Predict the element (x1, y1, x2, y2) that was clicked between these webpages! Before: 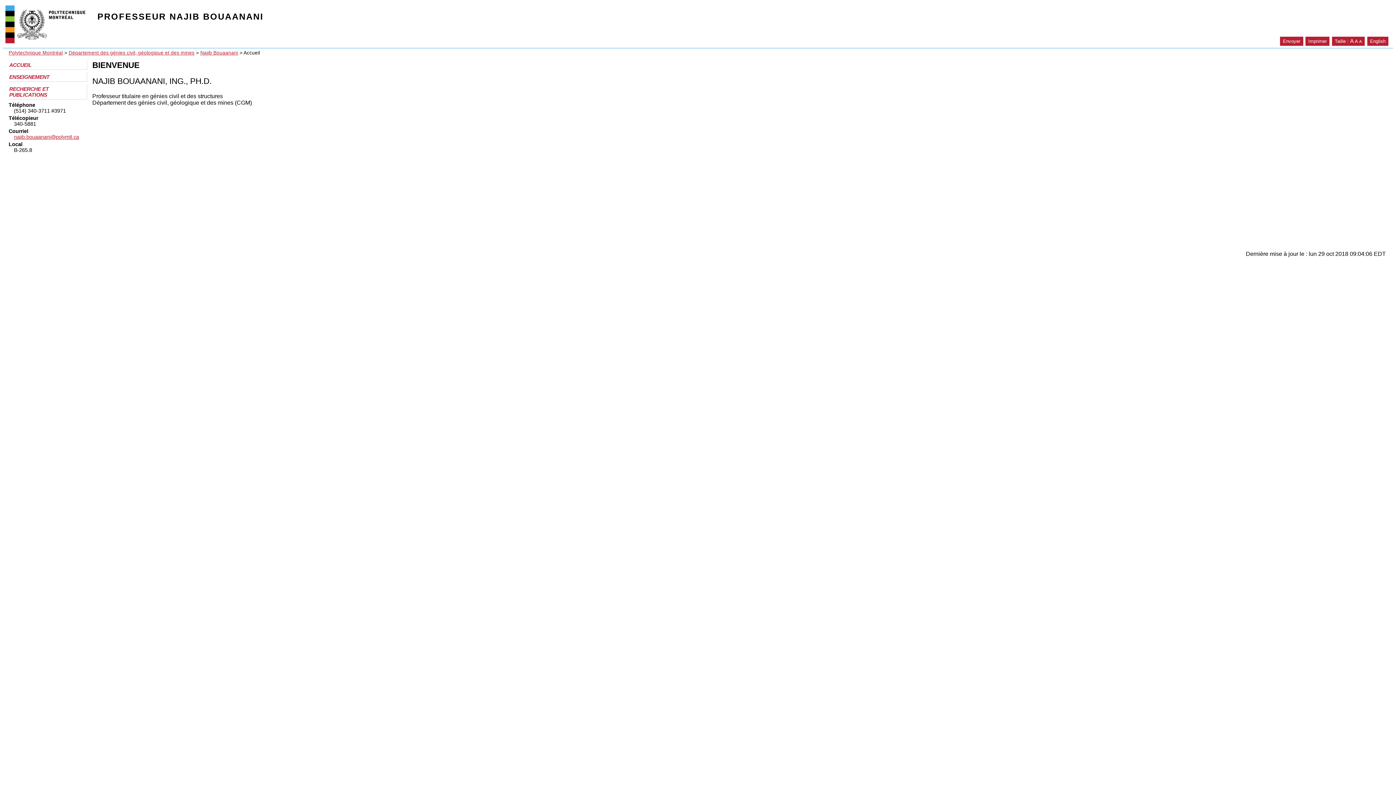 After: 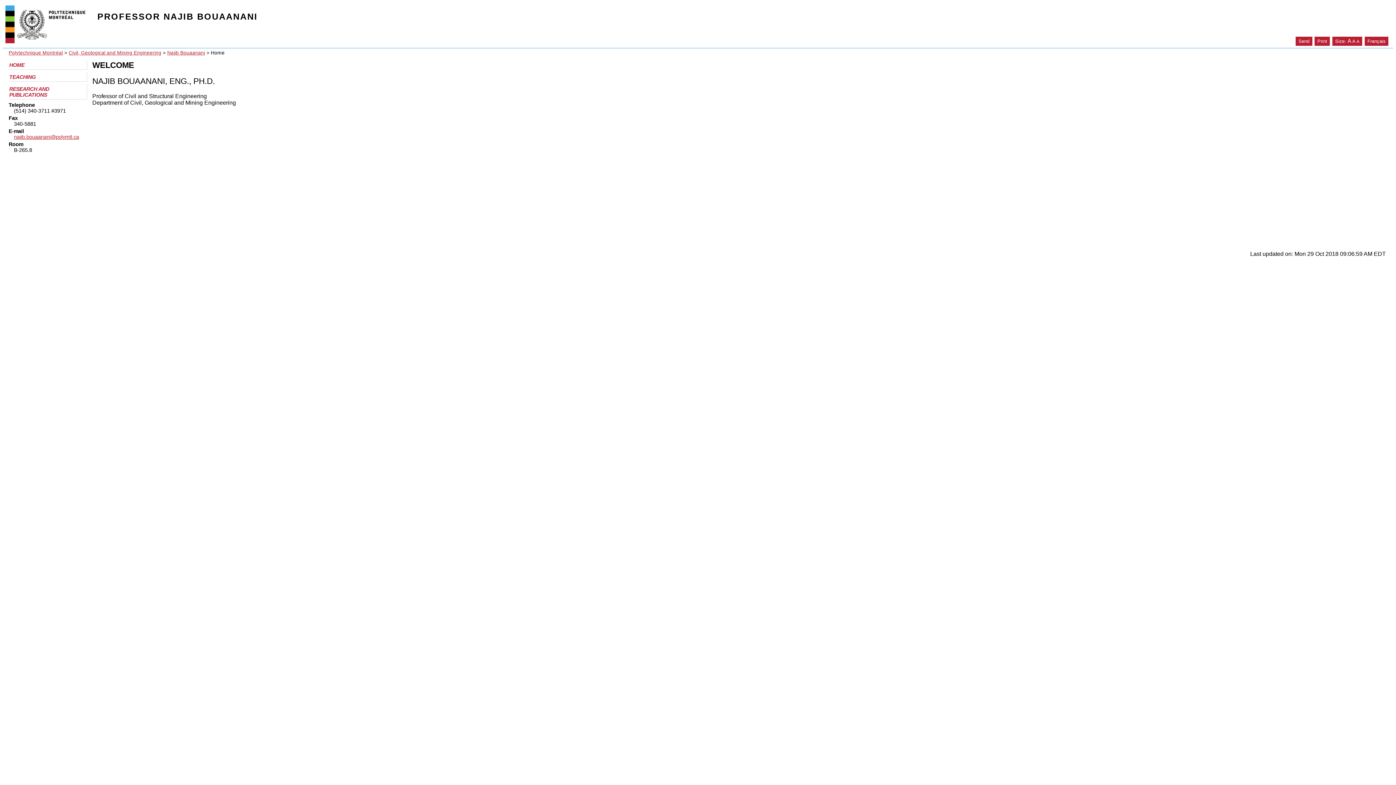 Action: bbox: (1370, 38, 1386, 44) label: English